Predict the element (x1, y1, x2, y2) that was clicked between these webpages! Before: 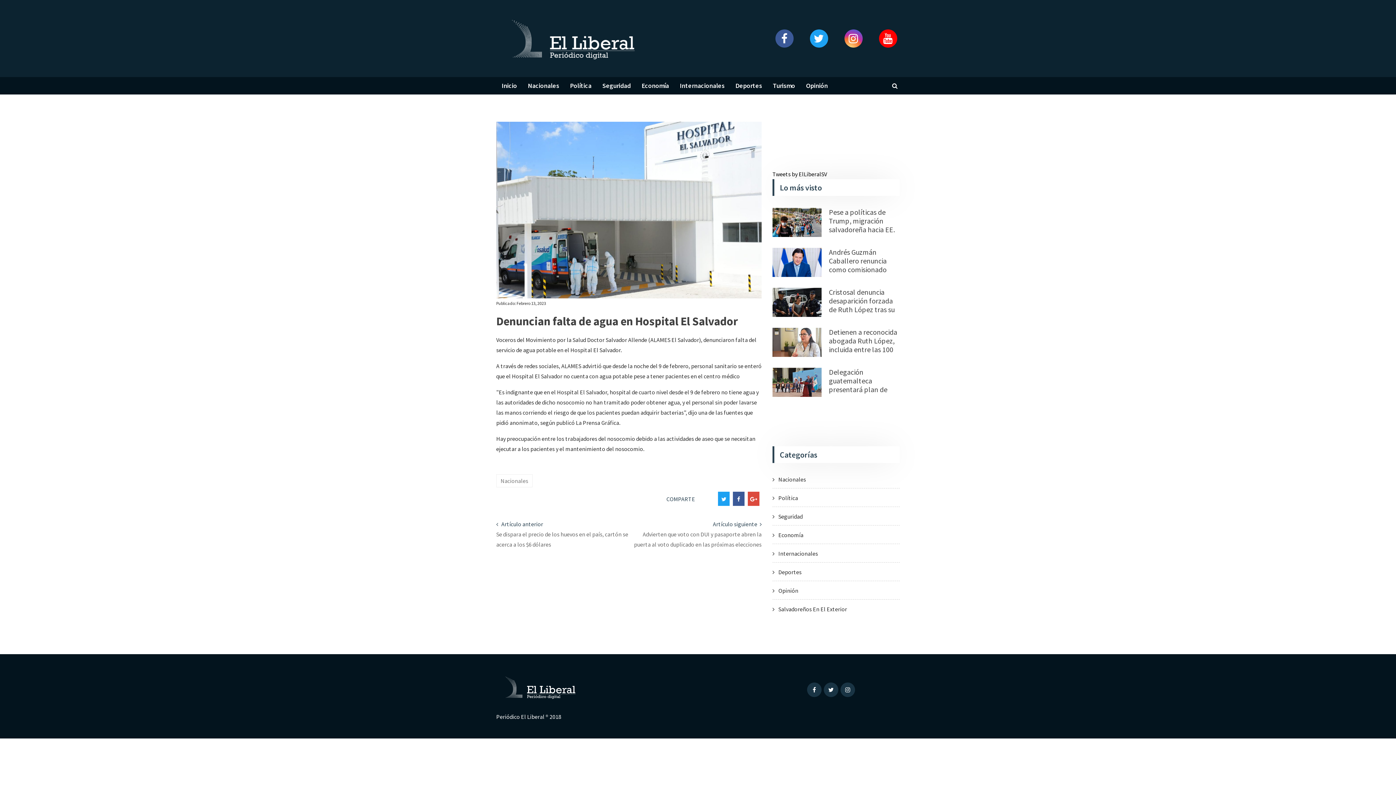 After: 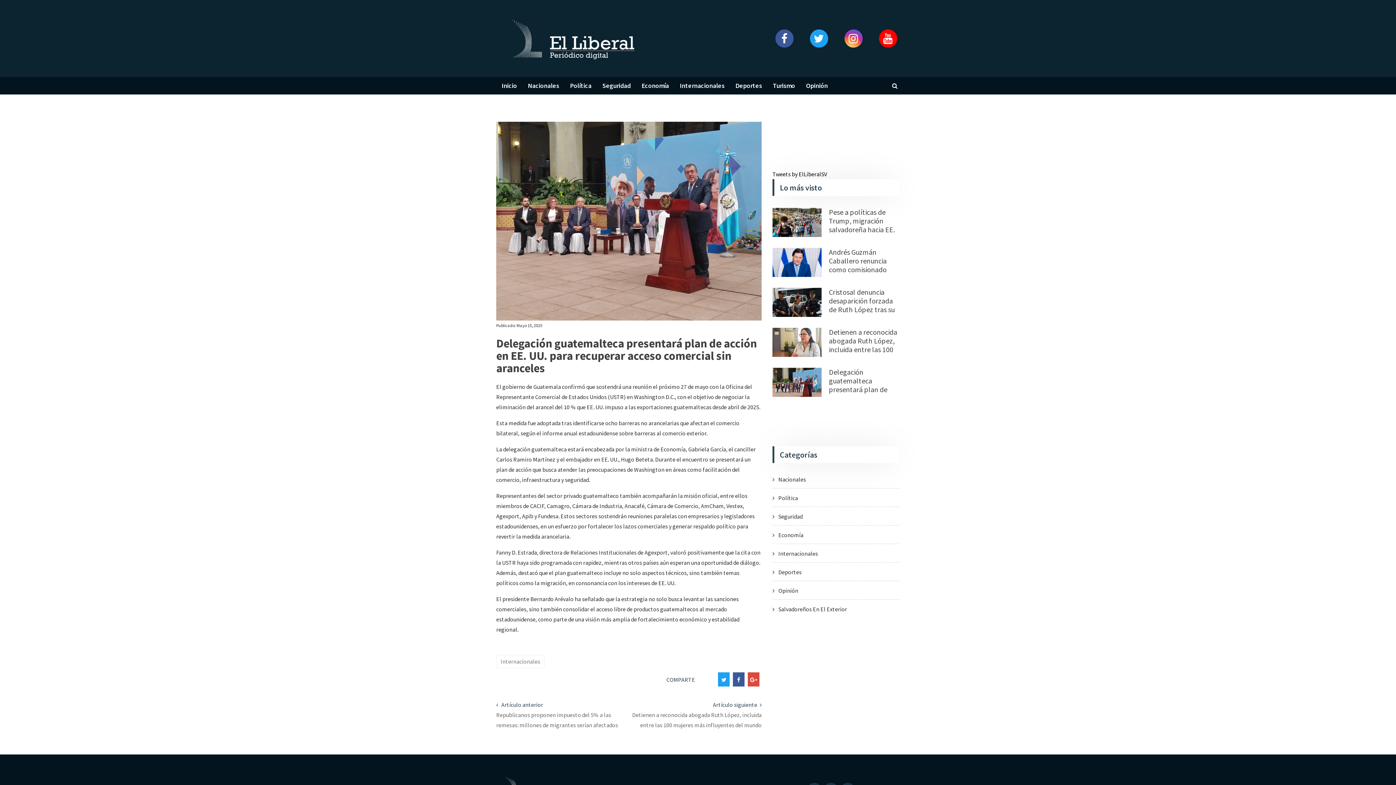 Action: bbox: (790, 386, 803, 393)